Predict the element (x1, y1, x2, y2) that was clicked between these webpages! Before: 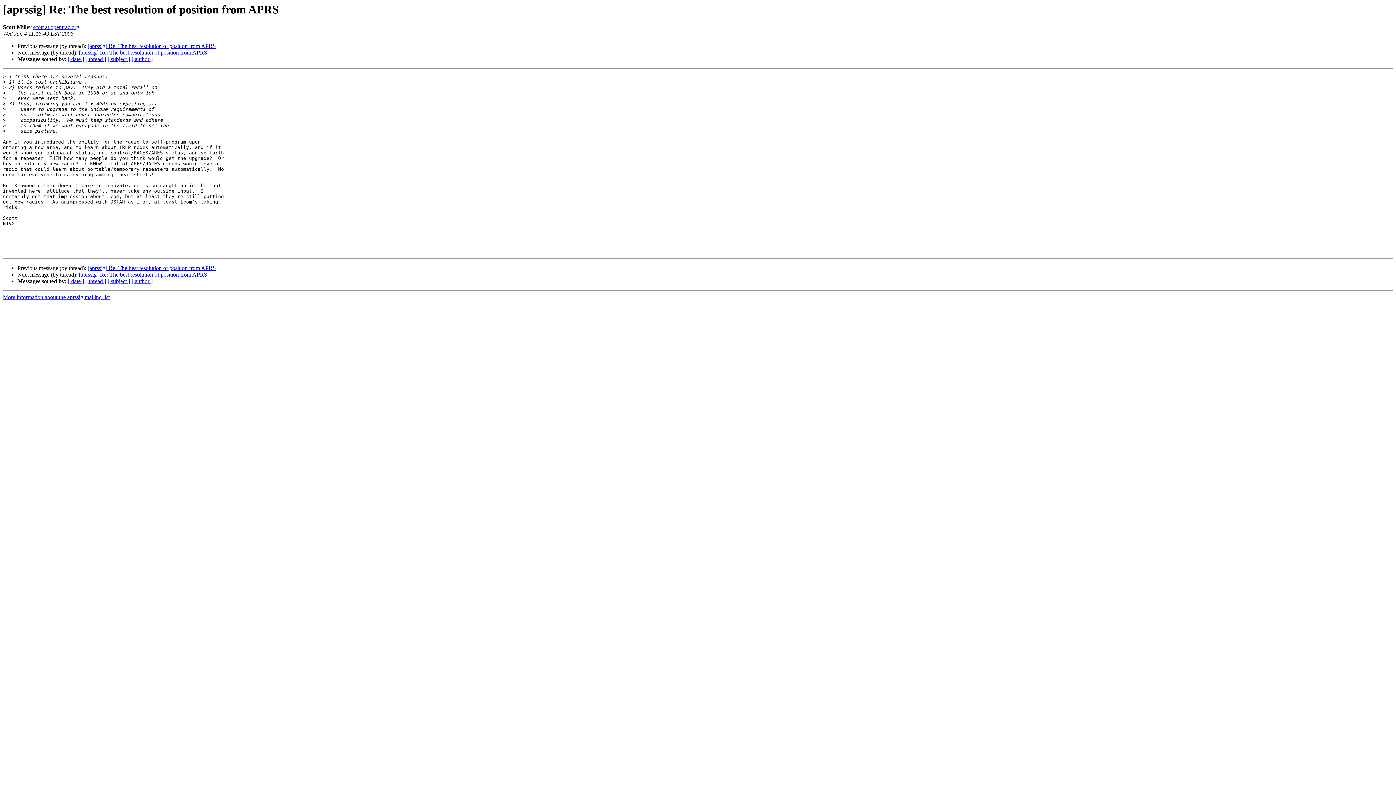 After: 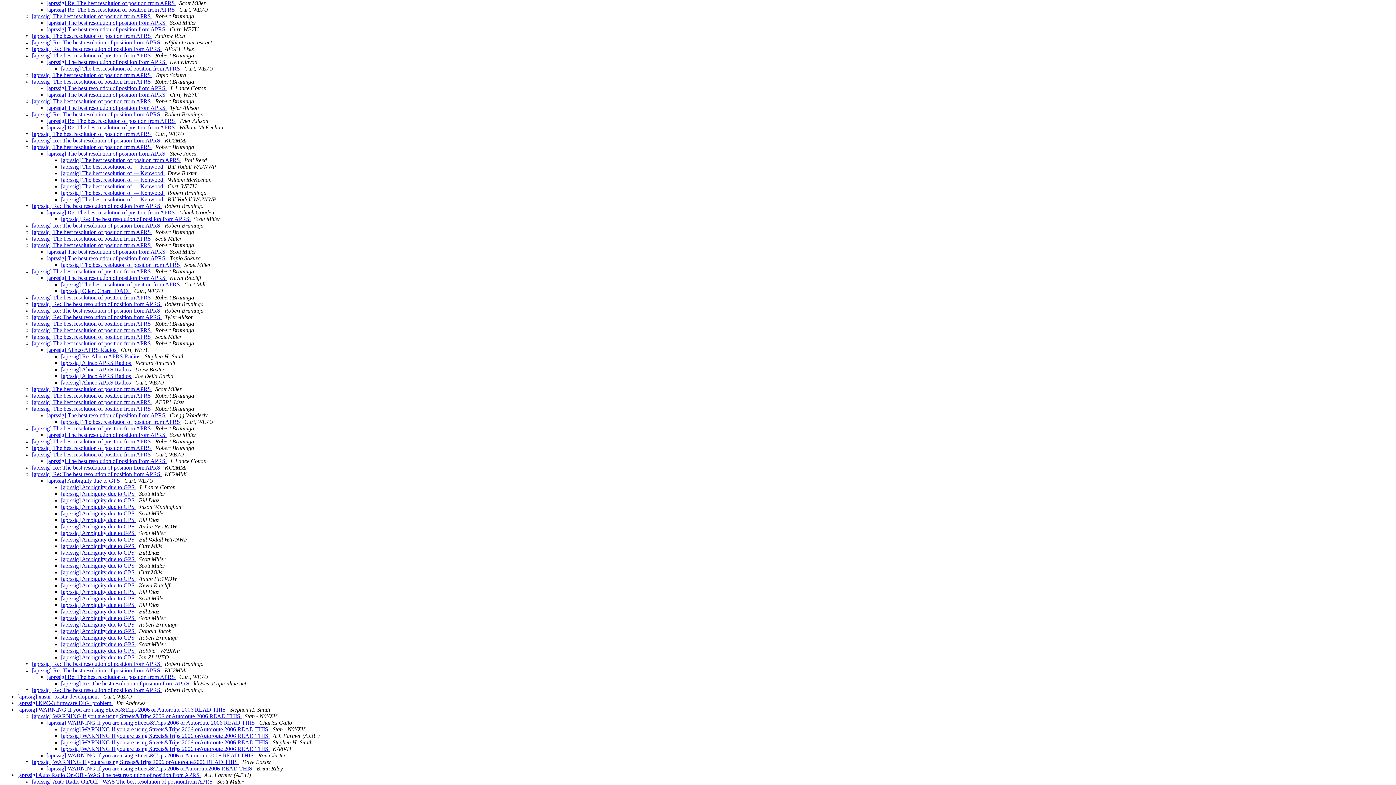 Action: bbox: (85, 278, 106, 284) label: [ thread ]